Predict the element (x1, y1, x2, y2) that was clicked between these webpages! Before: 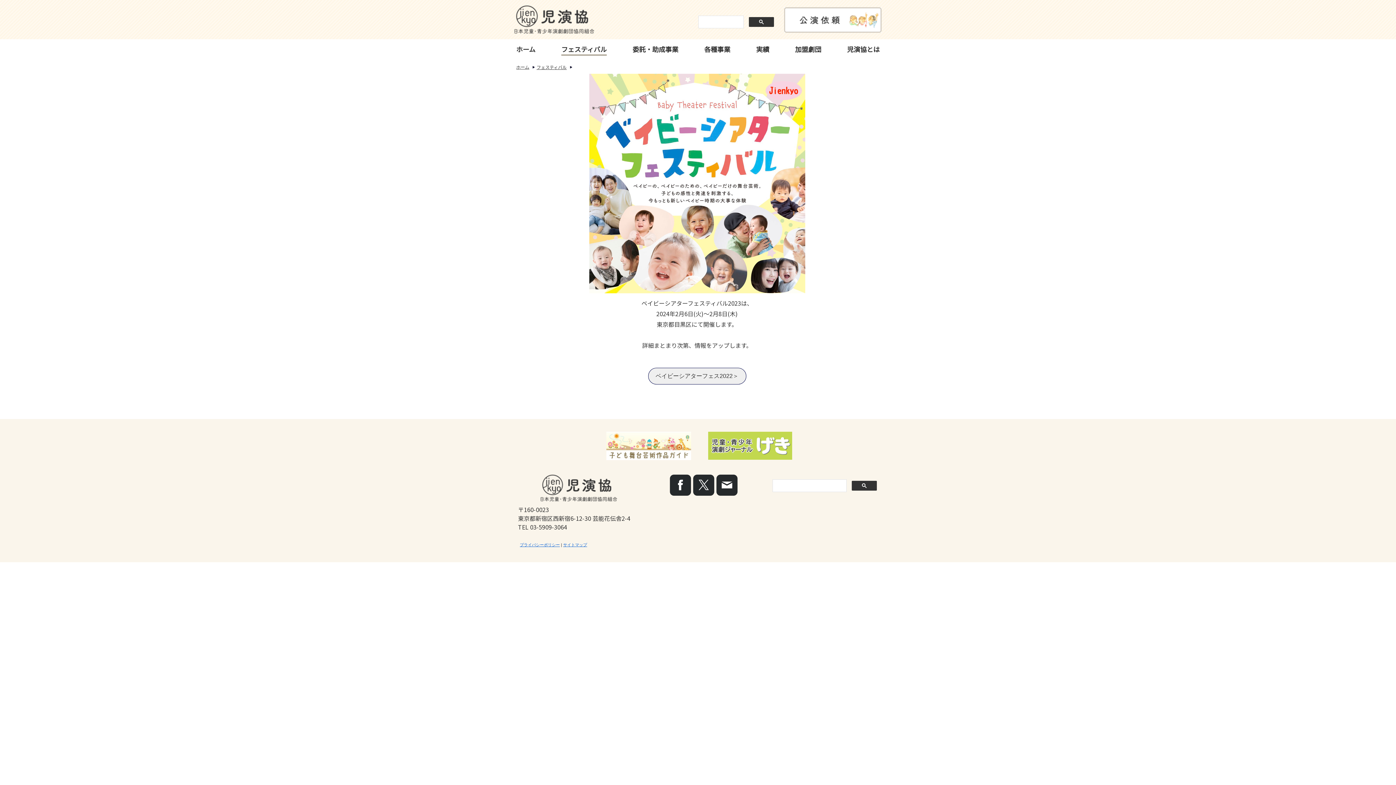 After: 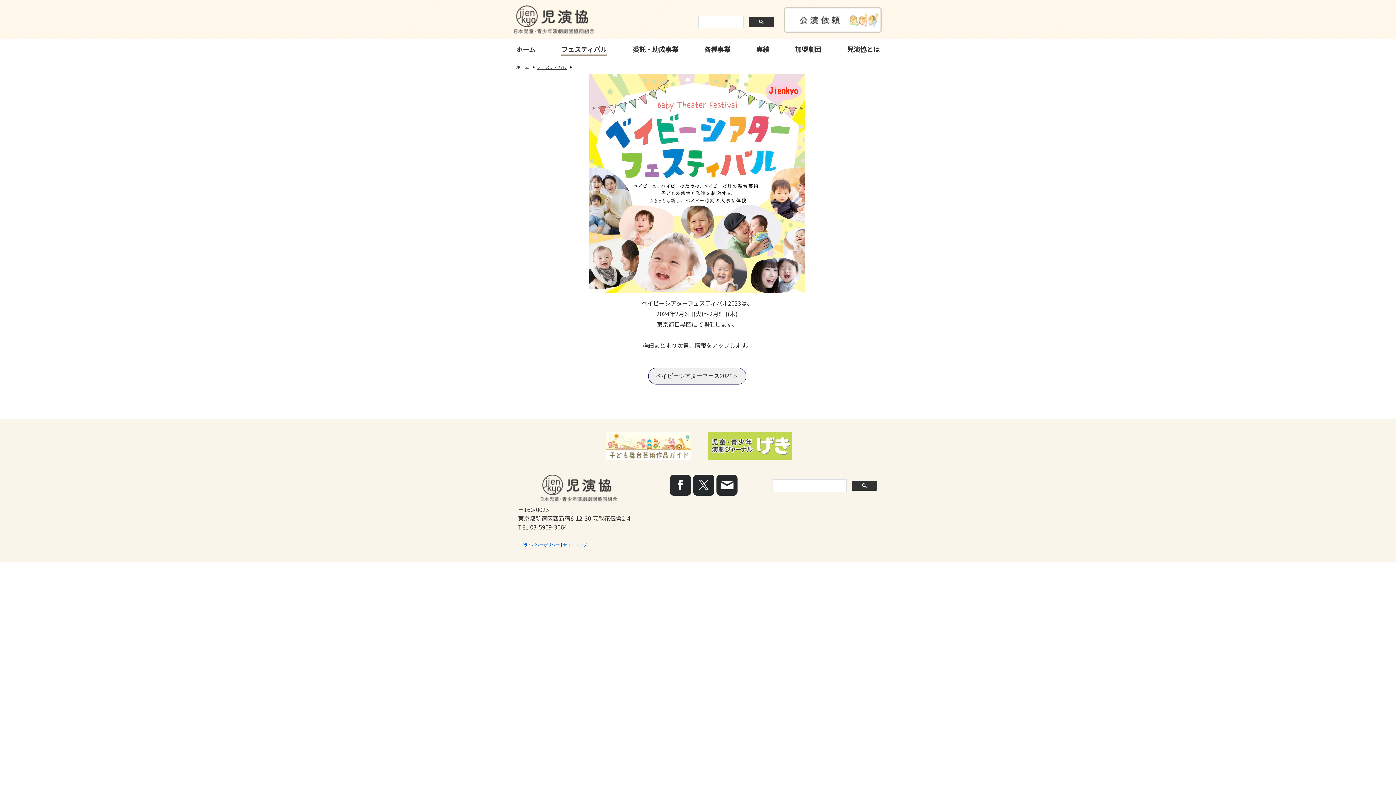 Action: bbox: (716, 474, 737, 495)